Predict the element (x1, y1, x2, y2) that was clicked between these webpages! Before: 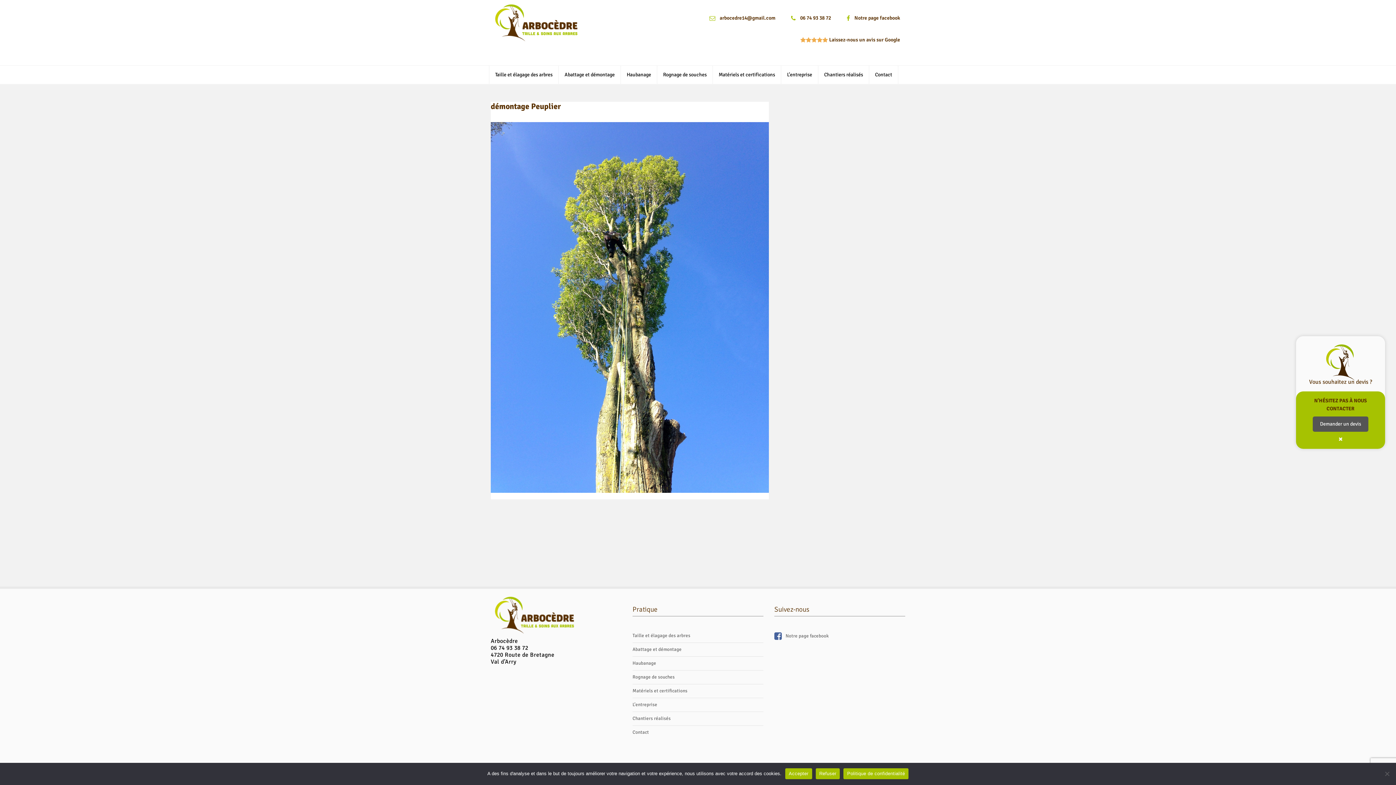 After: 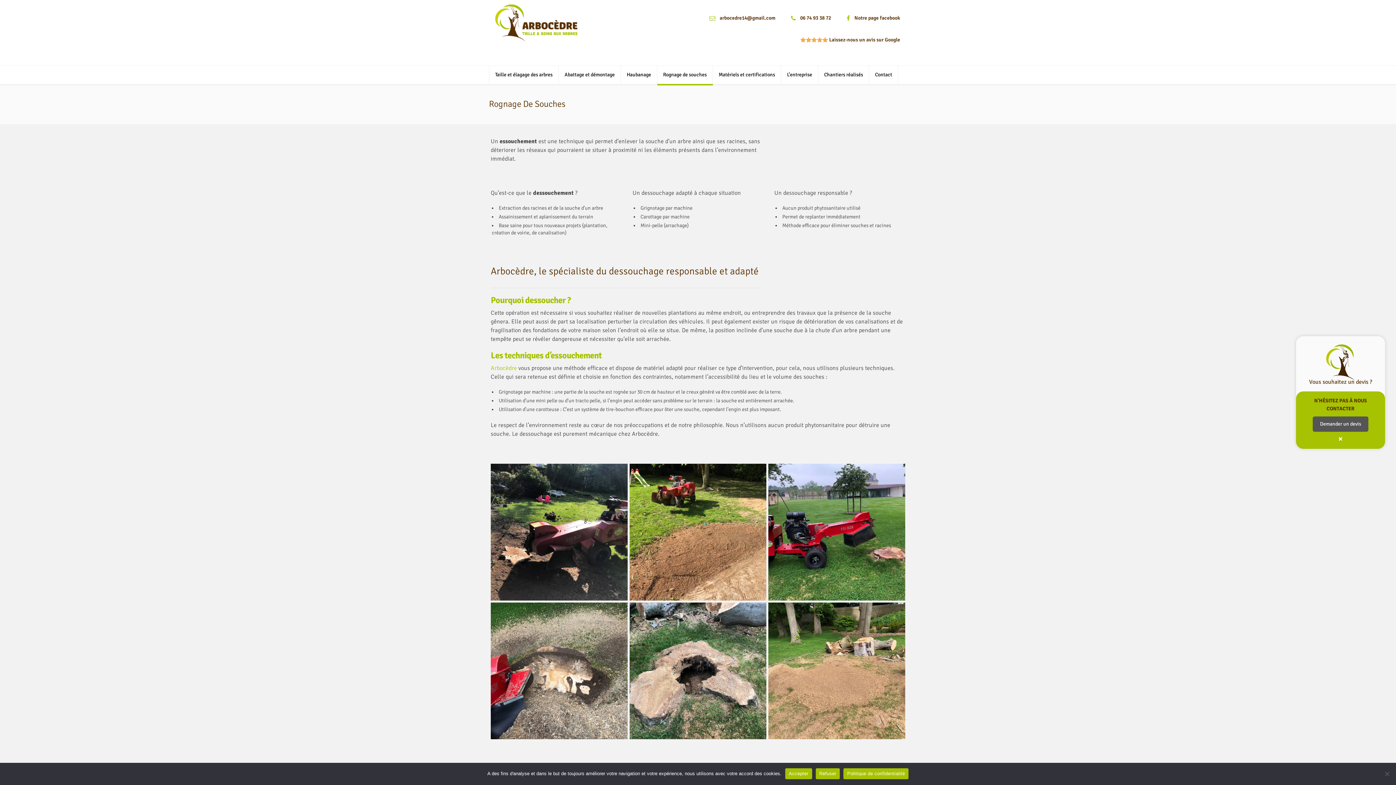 Action: bbox: (632, 674, 674, 680) label: Rognage de souches